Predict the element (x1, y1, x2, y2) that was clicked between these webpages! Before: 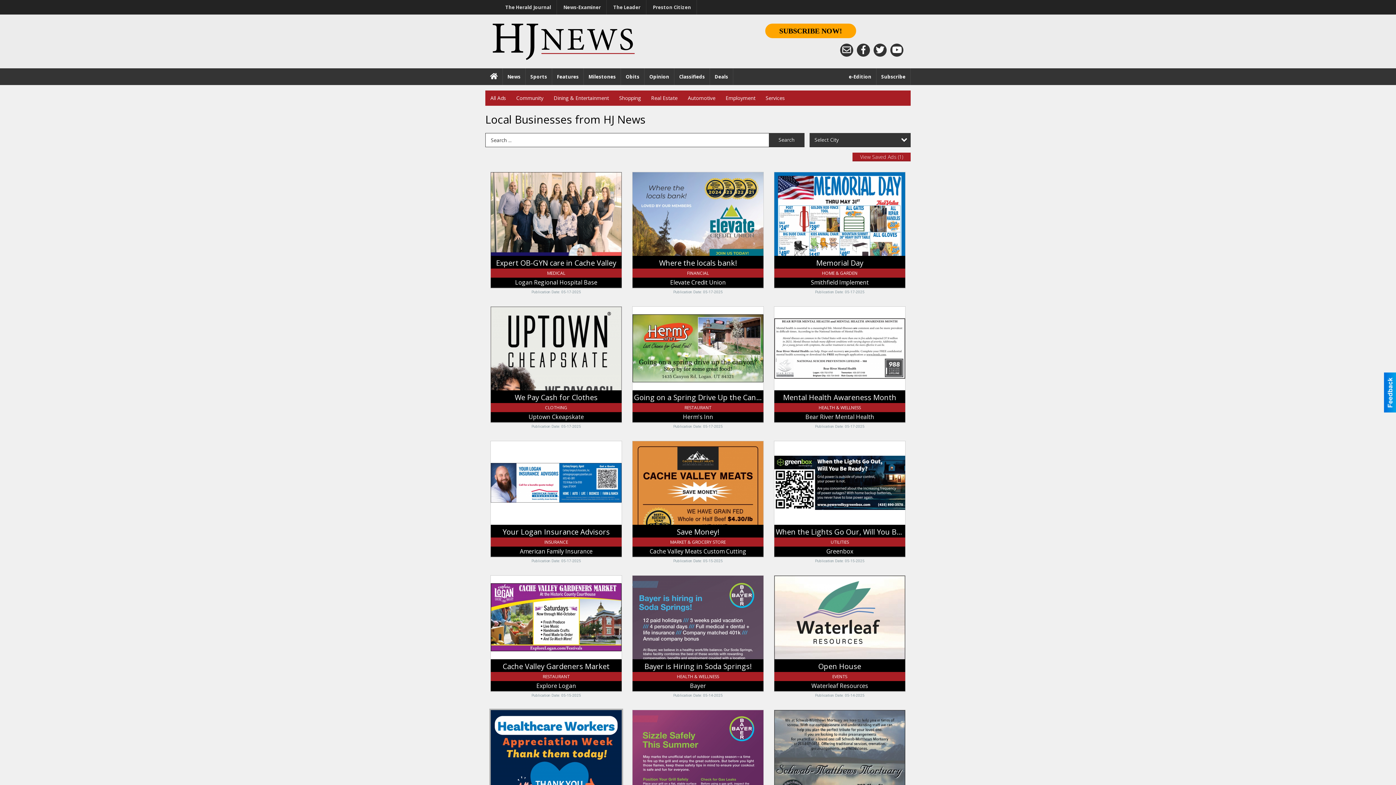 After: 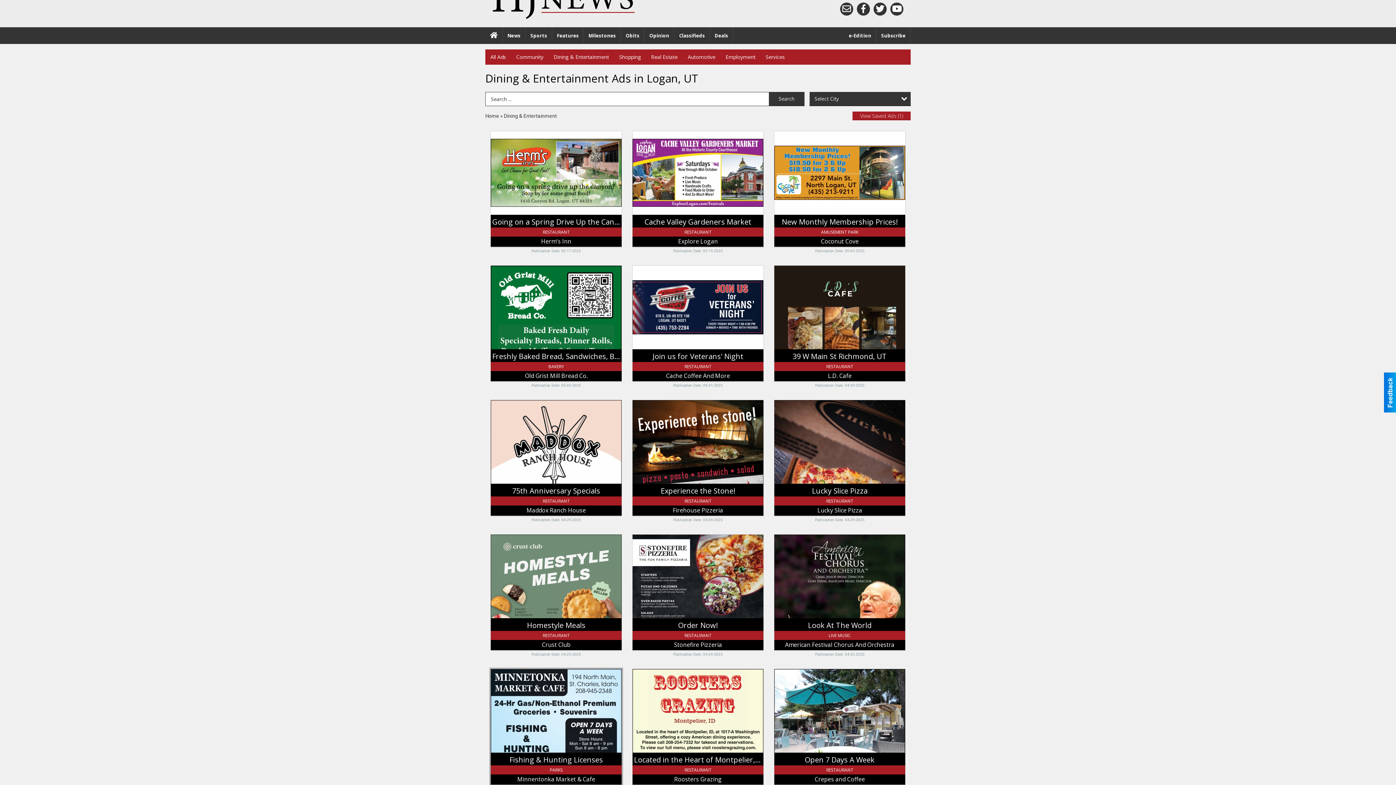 Action: label: Dining & Entertainment bbox: (548, 90, 614, 105)